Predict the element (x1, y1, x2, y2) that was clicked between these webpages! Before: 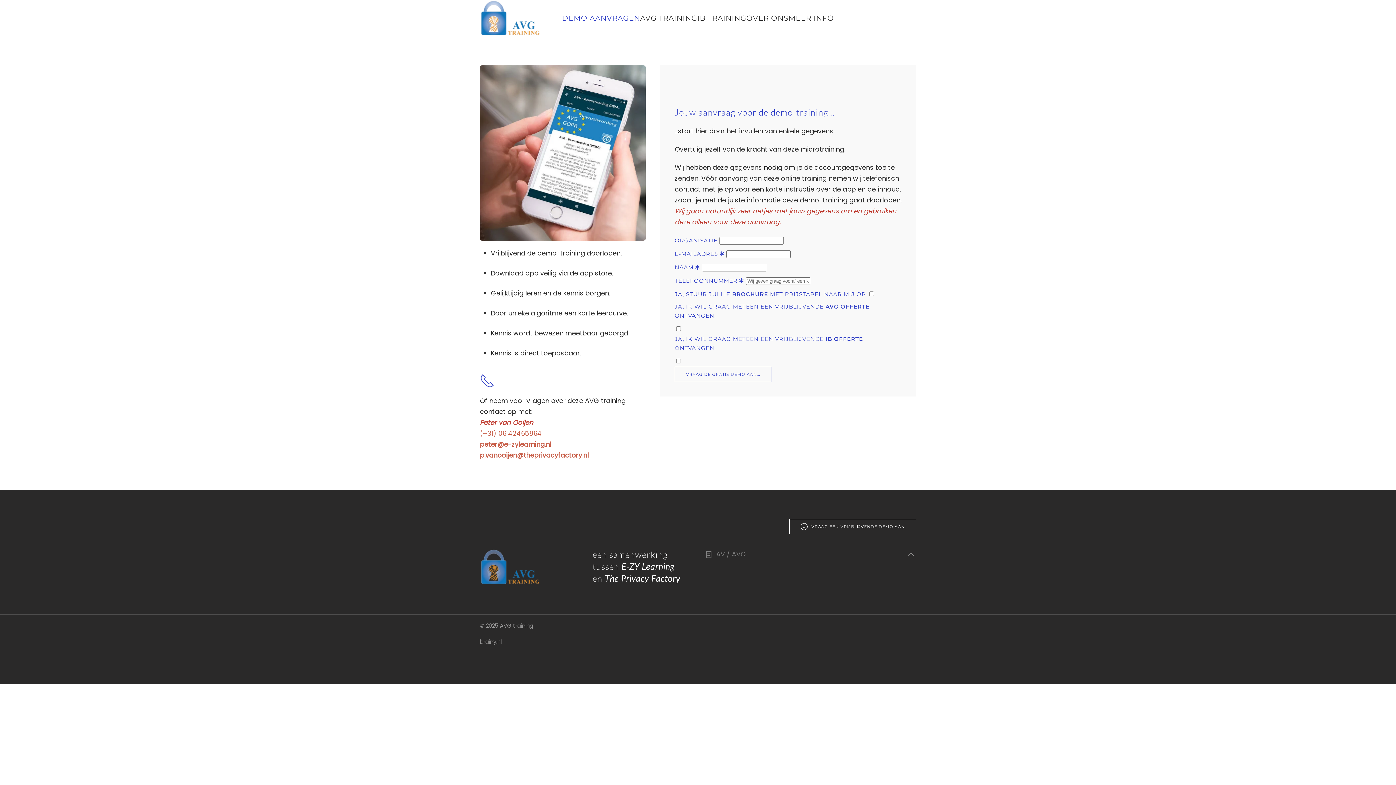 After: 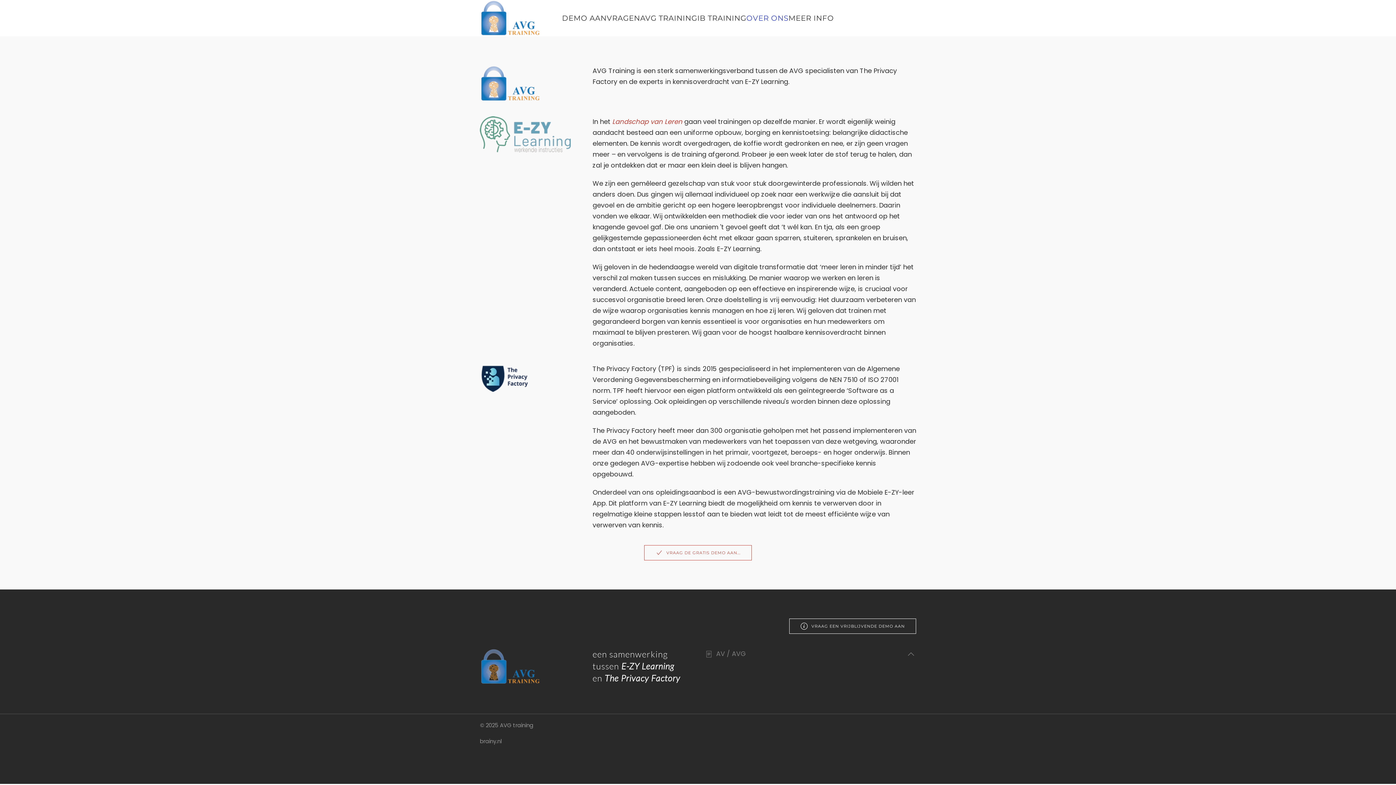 Action: label: OVER ONS bbox: (746, 3, 788, 32)